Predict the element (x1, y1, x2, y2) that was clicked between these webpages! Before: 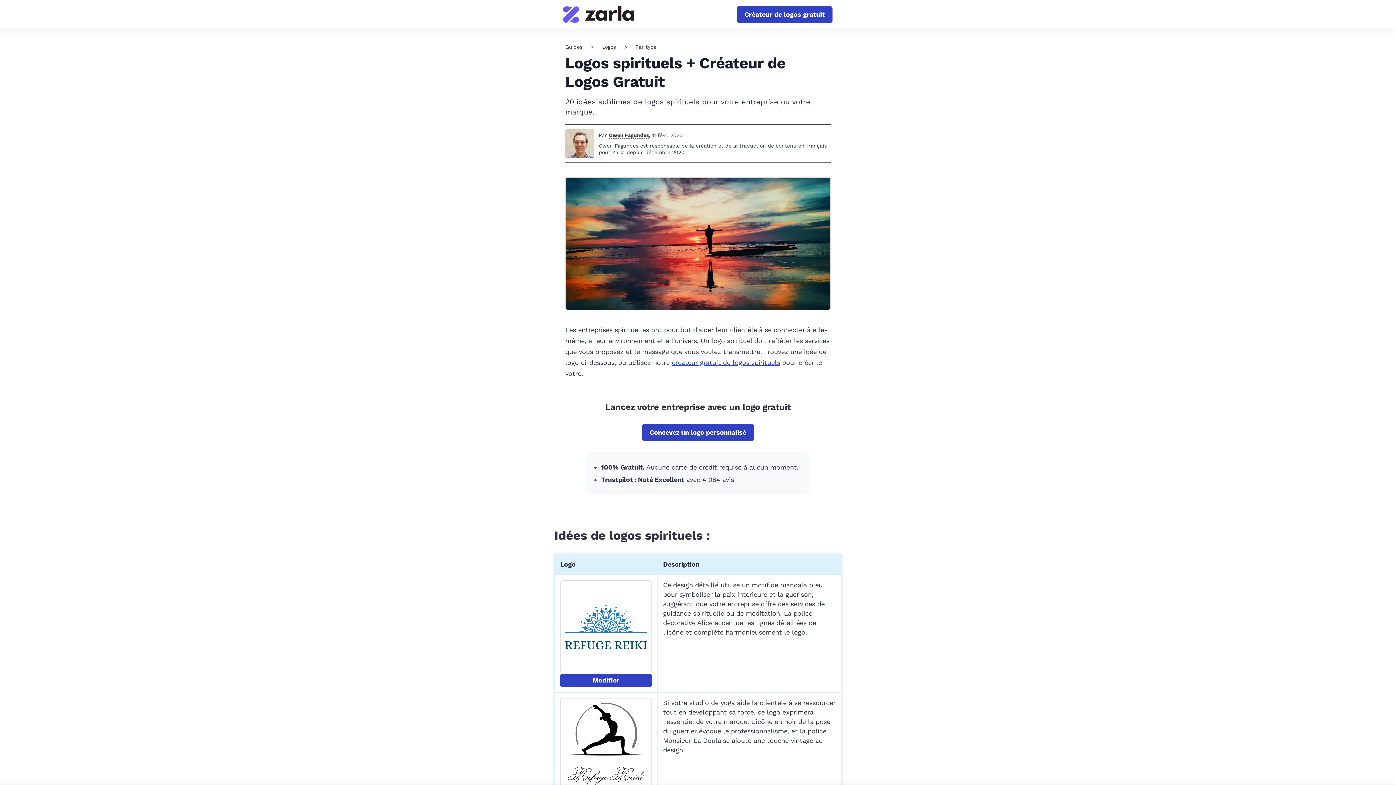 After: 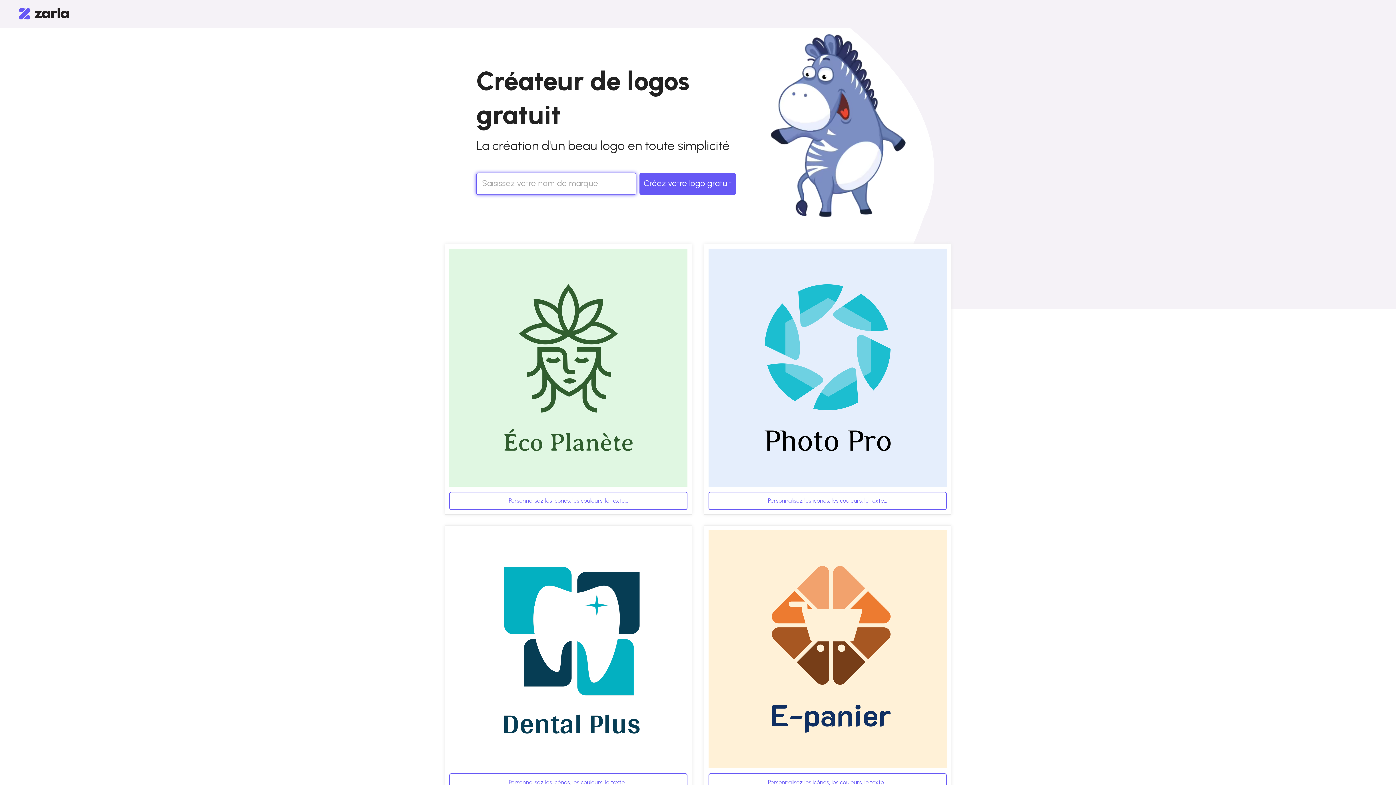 Action: bbox: (672, 358, 780, 366) label: créateur gratuit de logos spirituels